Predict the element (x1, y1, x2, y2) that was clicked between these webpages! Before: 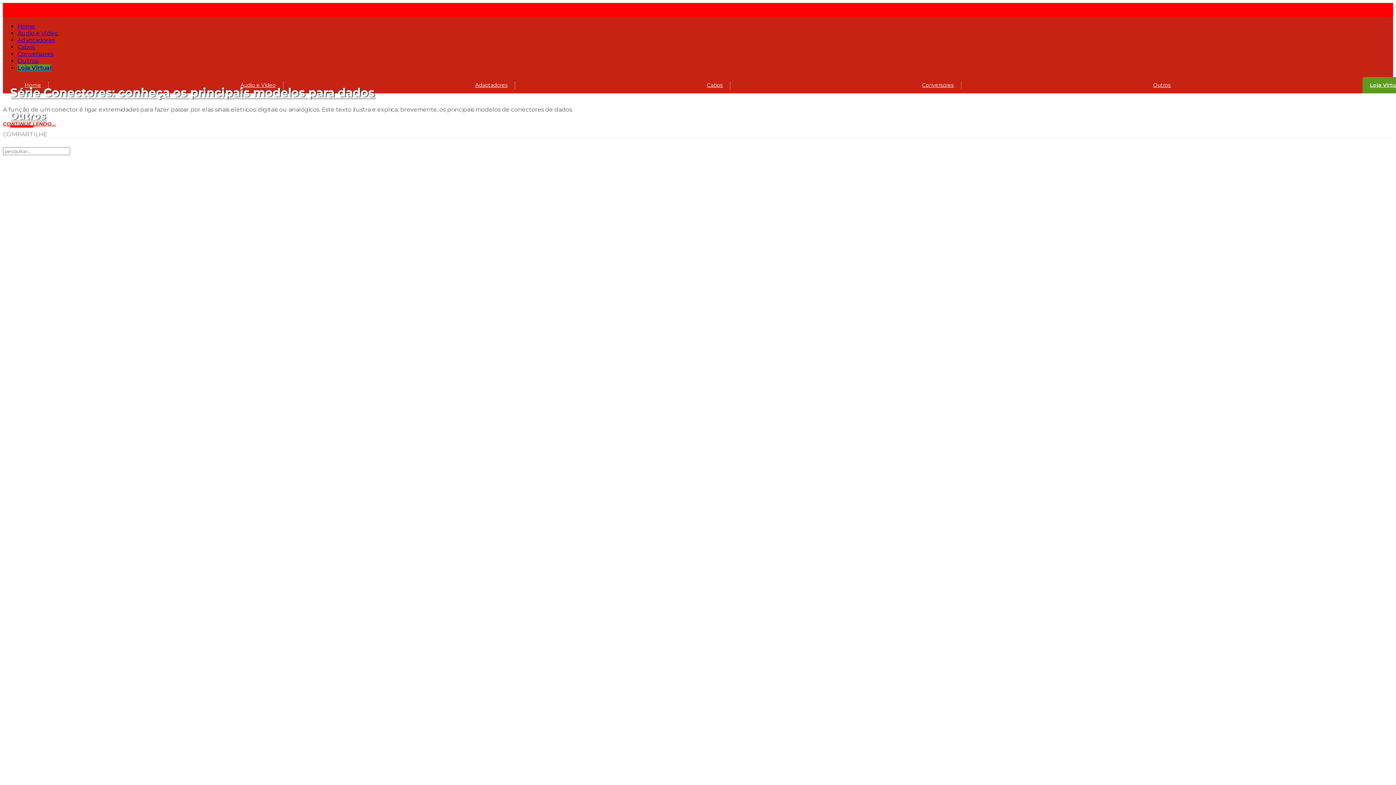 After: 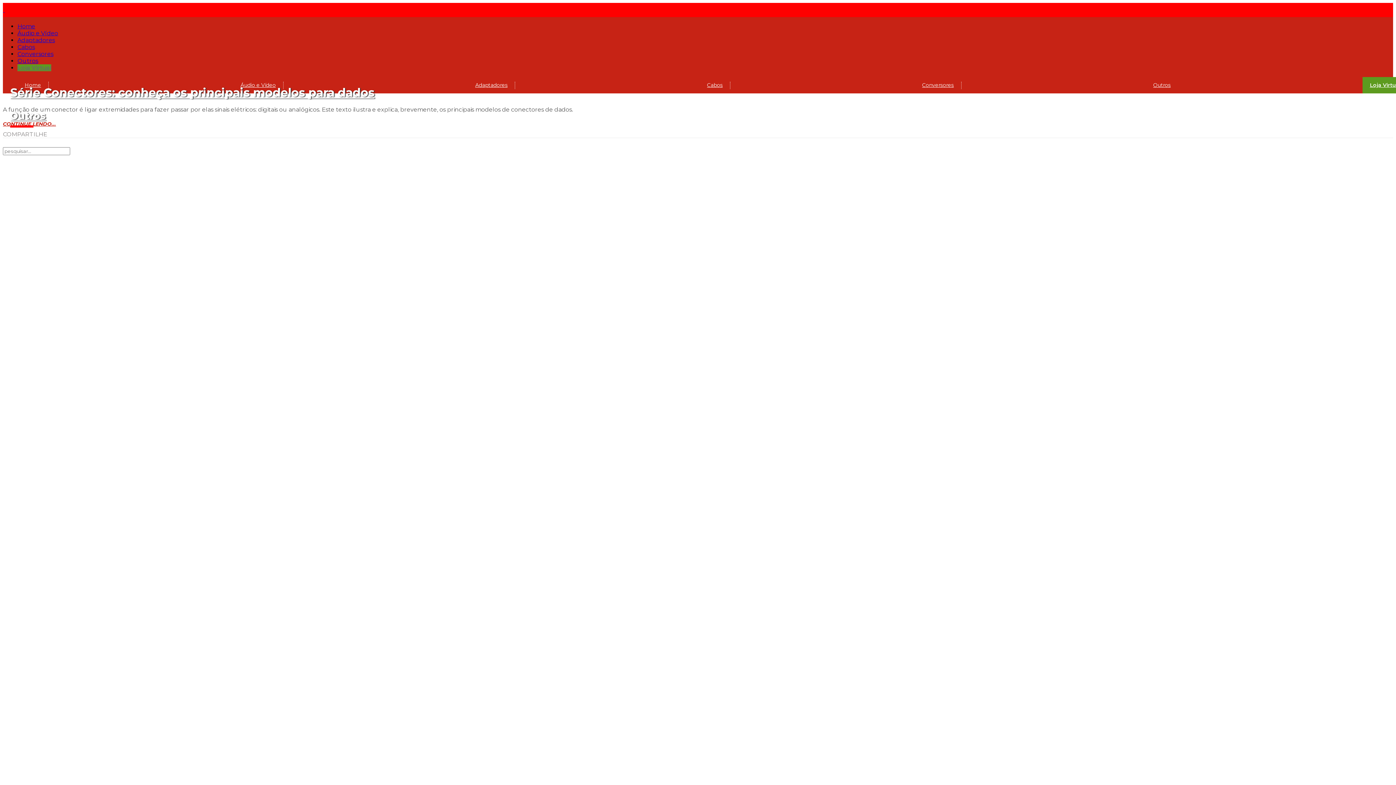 Action: label: Loja Virtual bbox: (17, 64, 51, 71)